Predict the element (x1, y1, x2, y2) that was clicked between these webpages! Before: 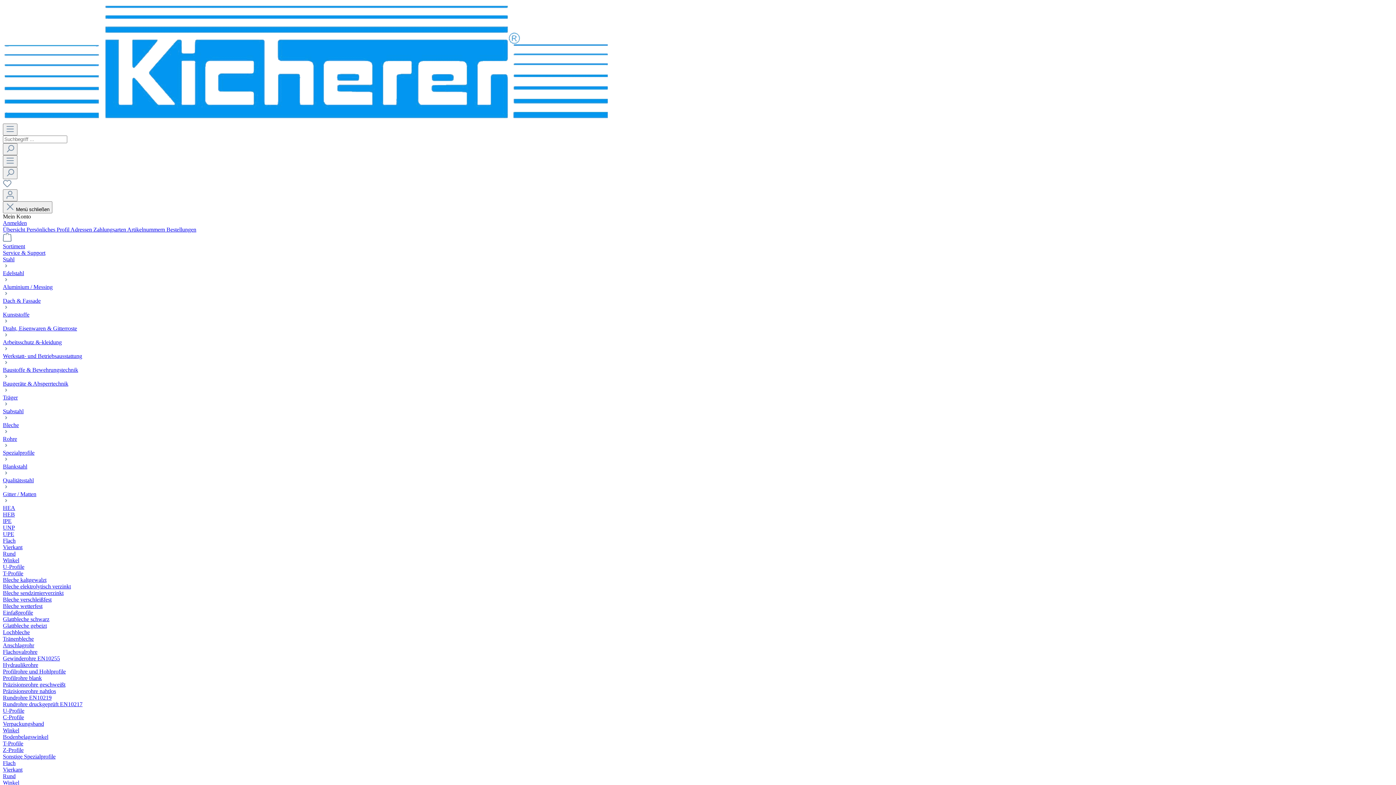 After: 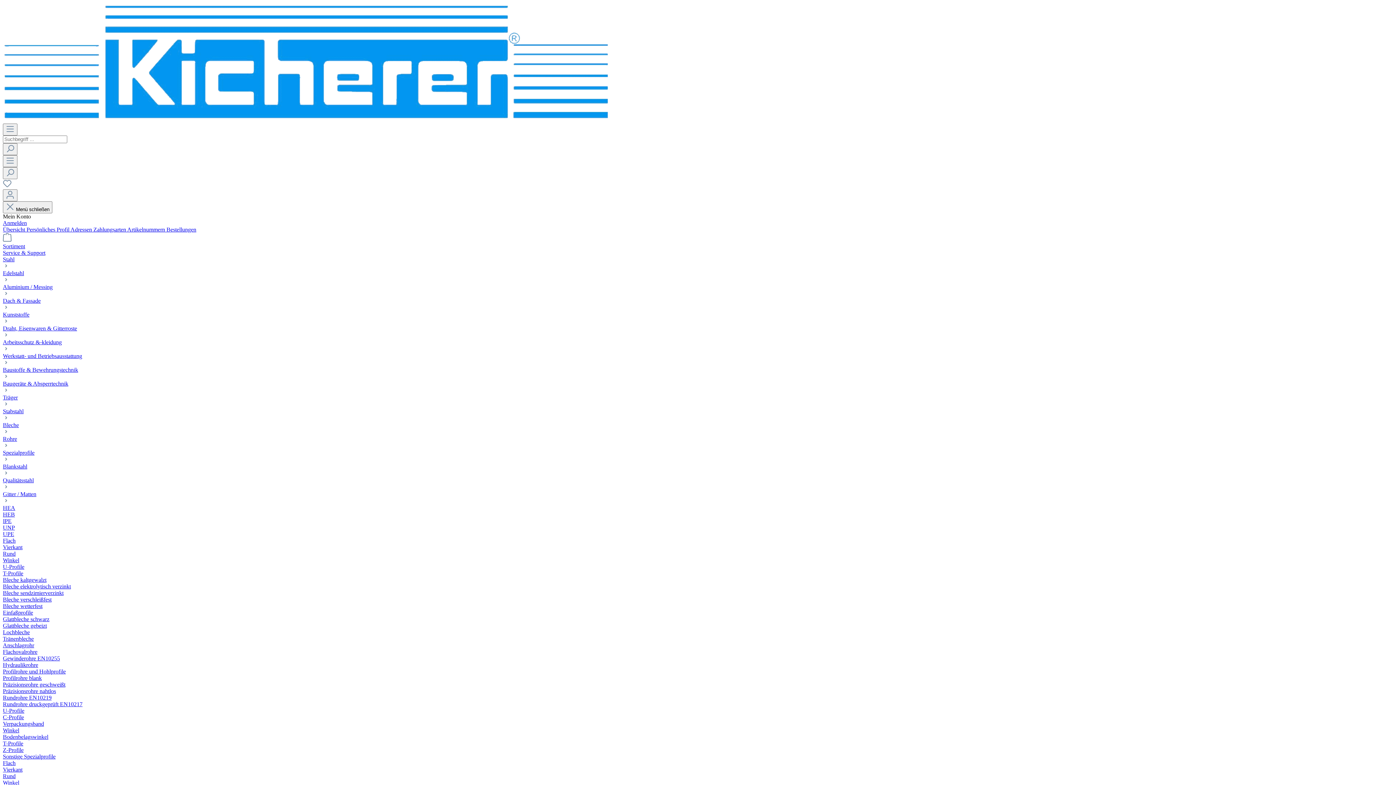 Action: label: HEA bbox: (2, 505, 15, 511)